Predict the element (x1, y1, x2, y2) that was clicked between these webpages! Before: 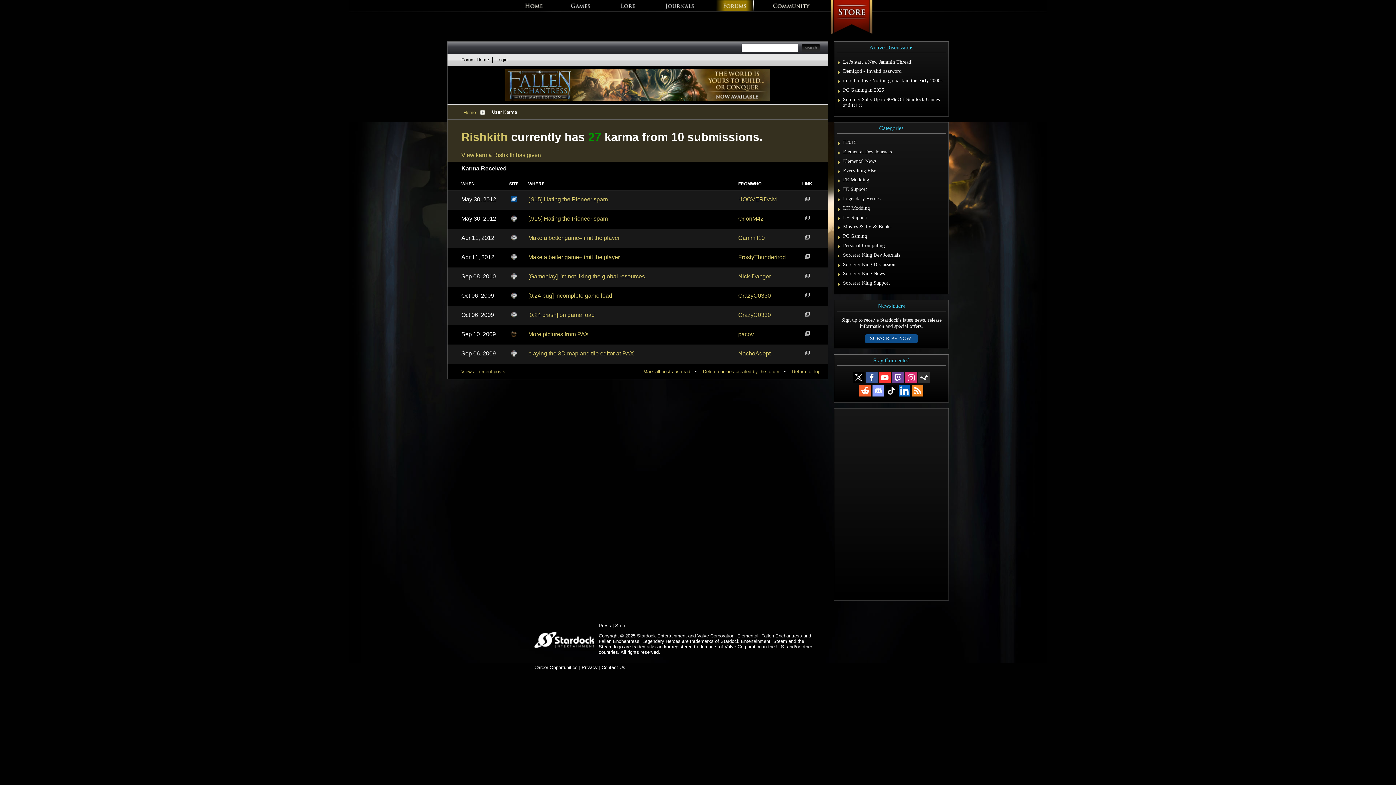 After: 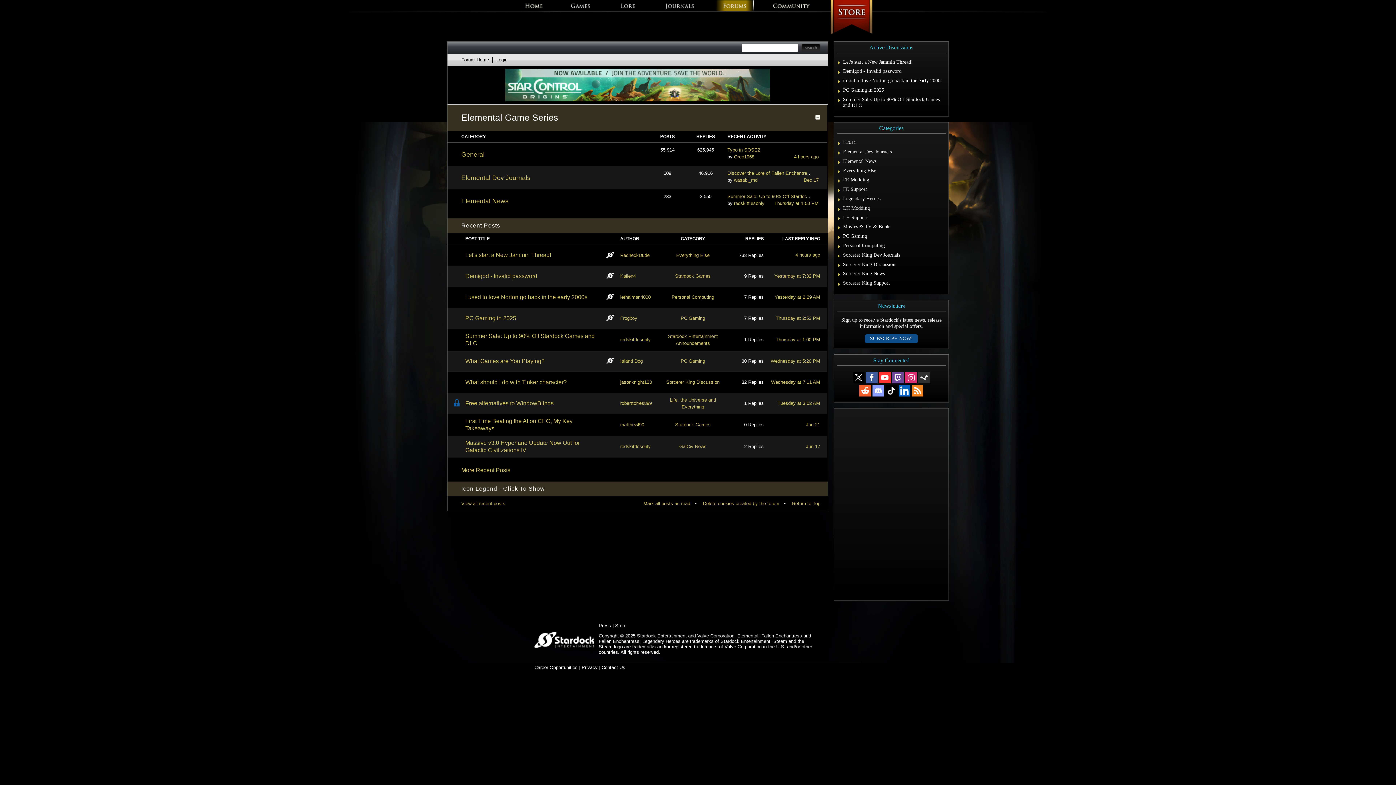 Action: bbox: (511, 311, 516, 318)